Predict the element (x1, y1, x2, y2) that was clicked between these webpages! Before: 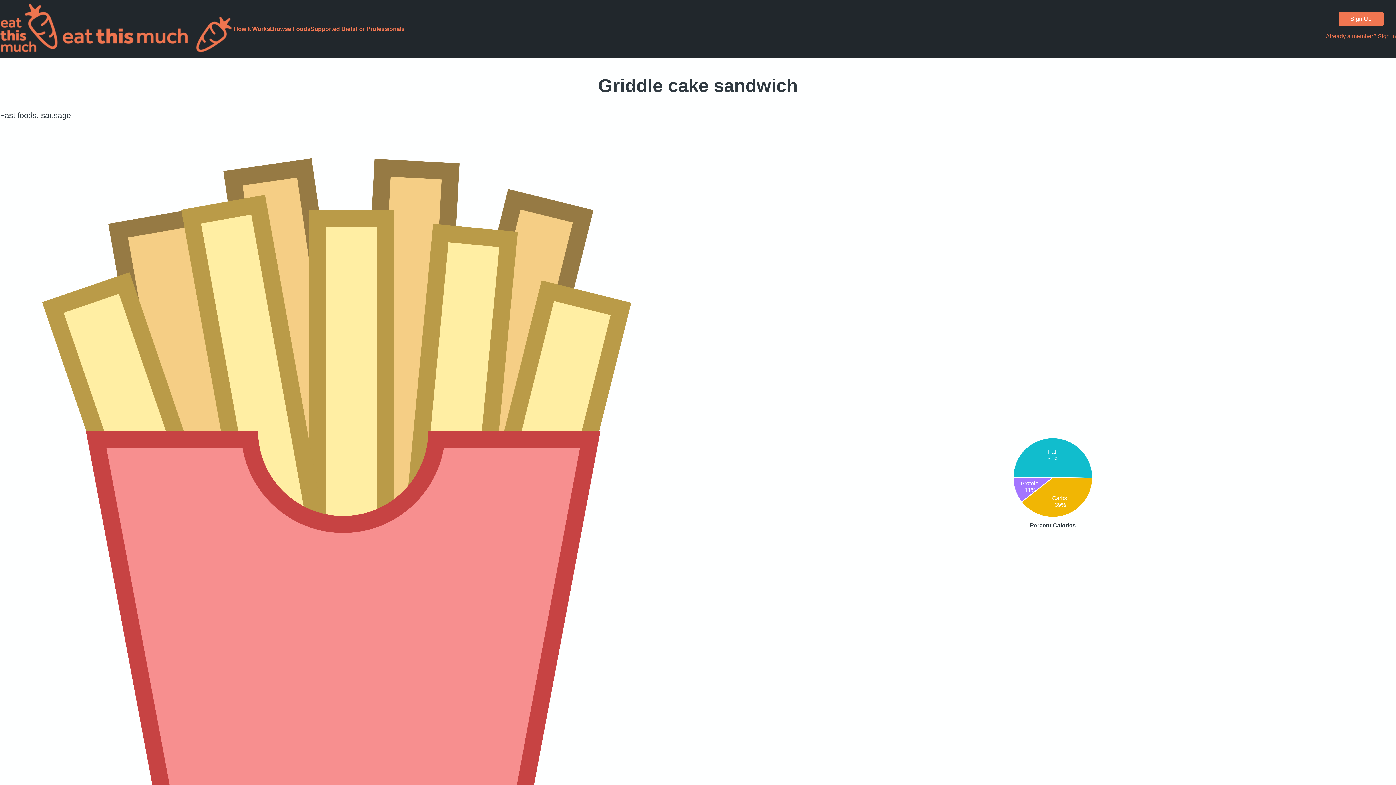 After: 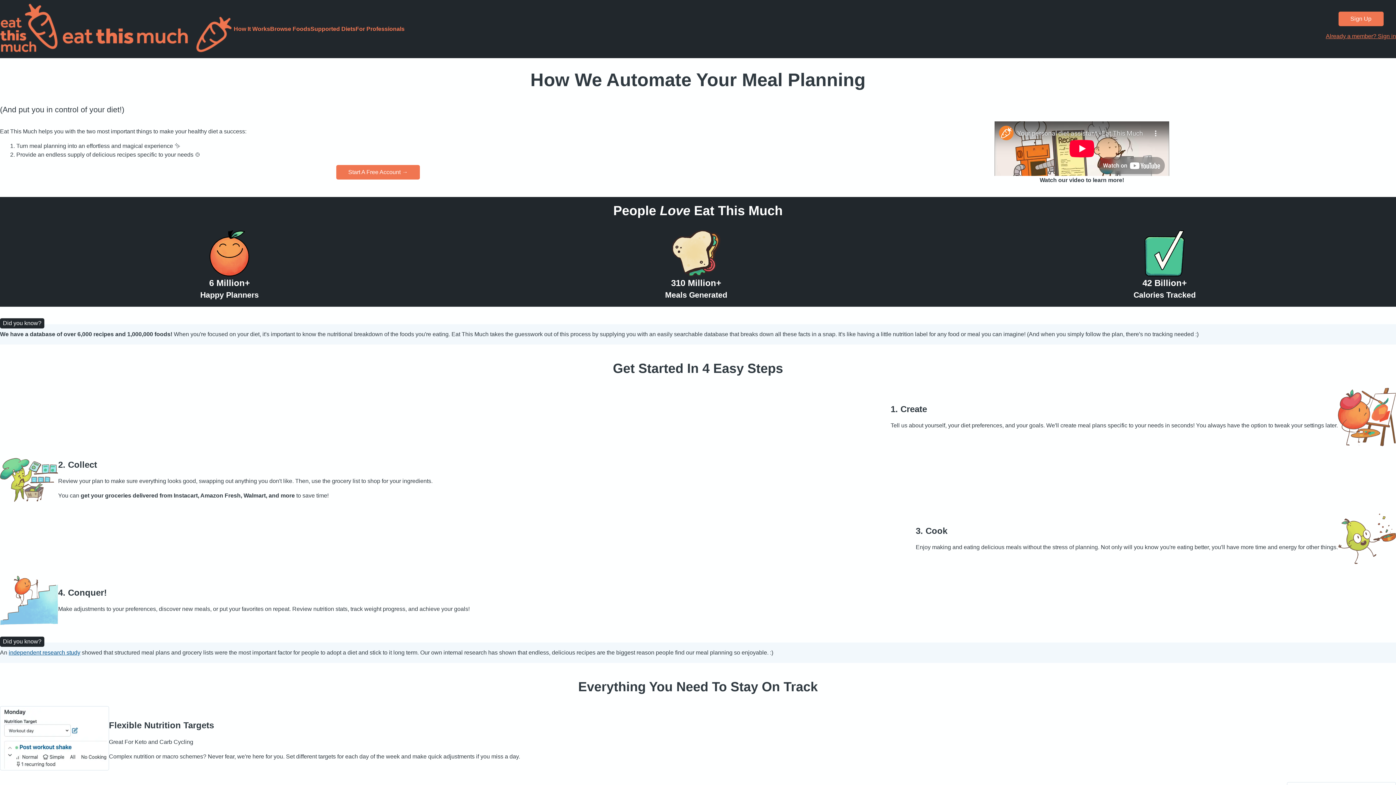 Action: label: How It Works bbox: (233, 25, 270, 32)